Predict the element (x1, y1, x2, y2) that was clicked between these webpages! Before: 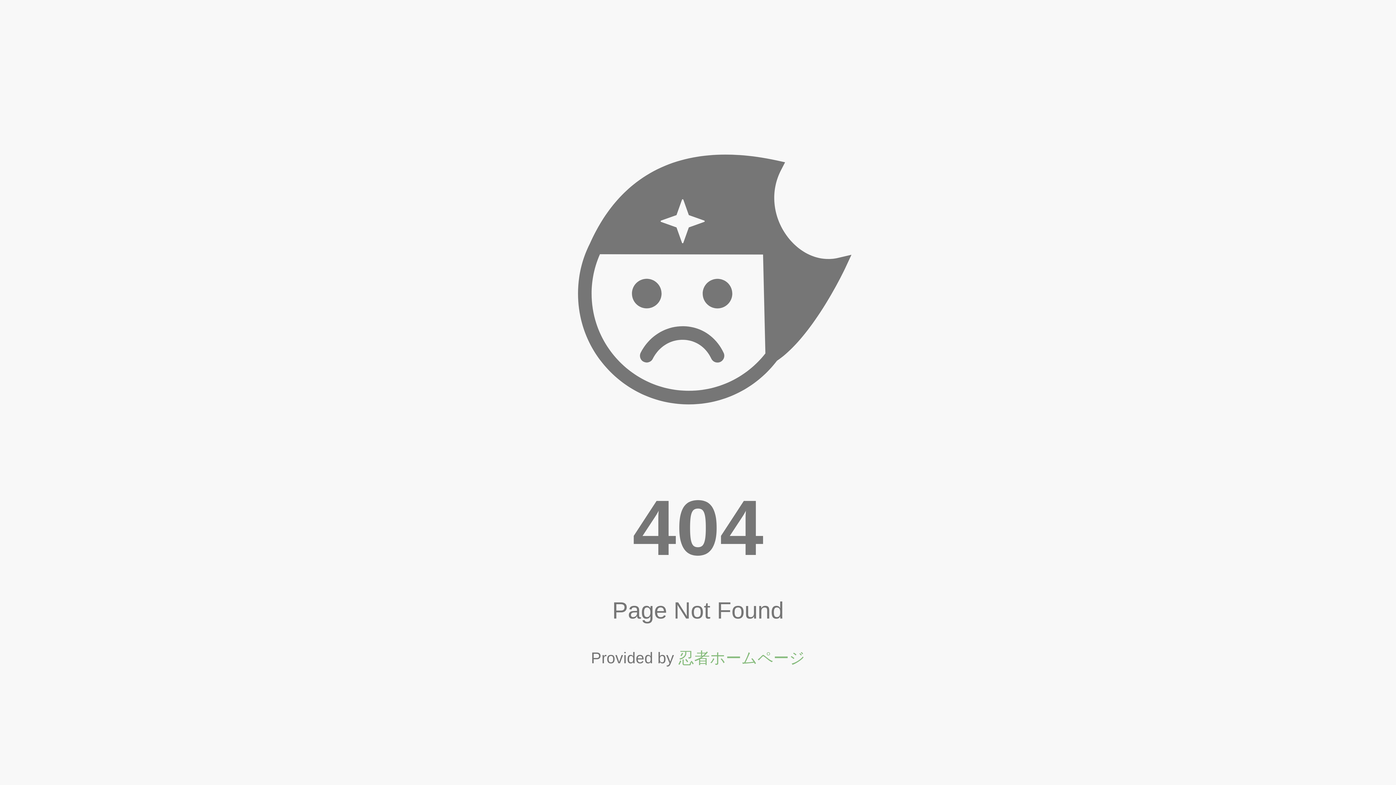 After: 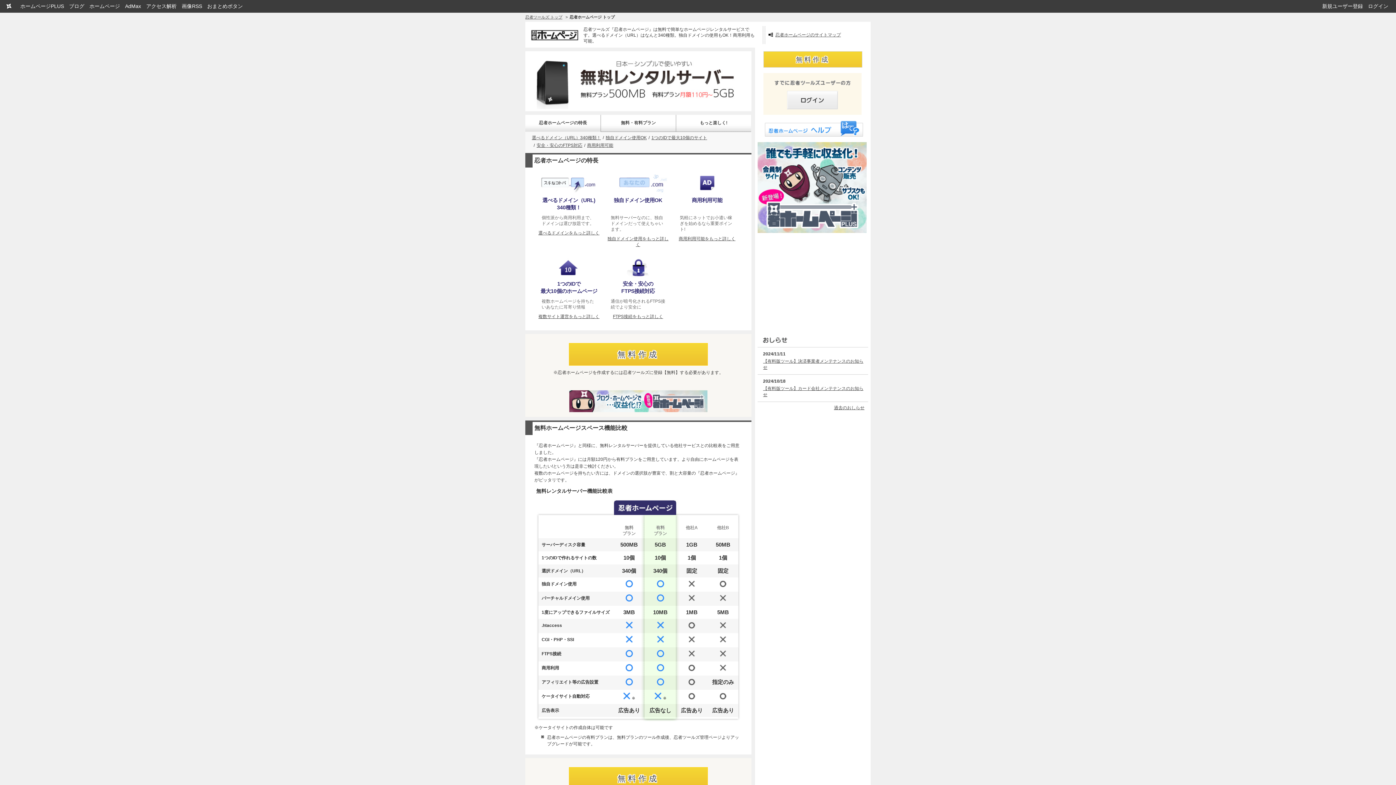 Action: label: 忍者ホームページ bbox: (678, 649, 805, 667)